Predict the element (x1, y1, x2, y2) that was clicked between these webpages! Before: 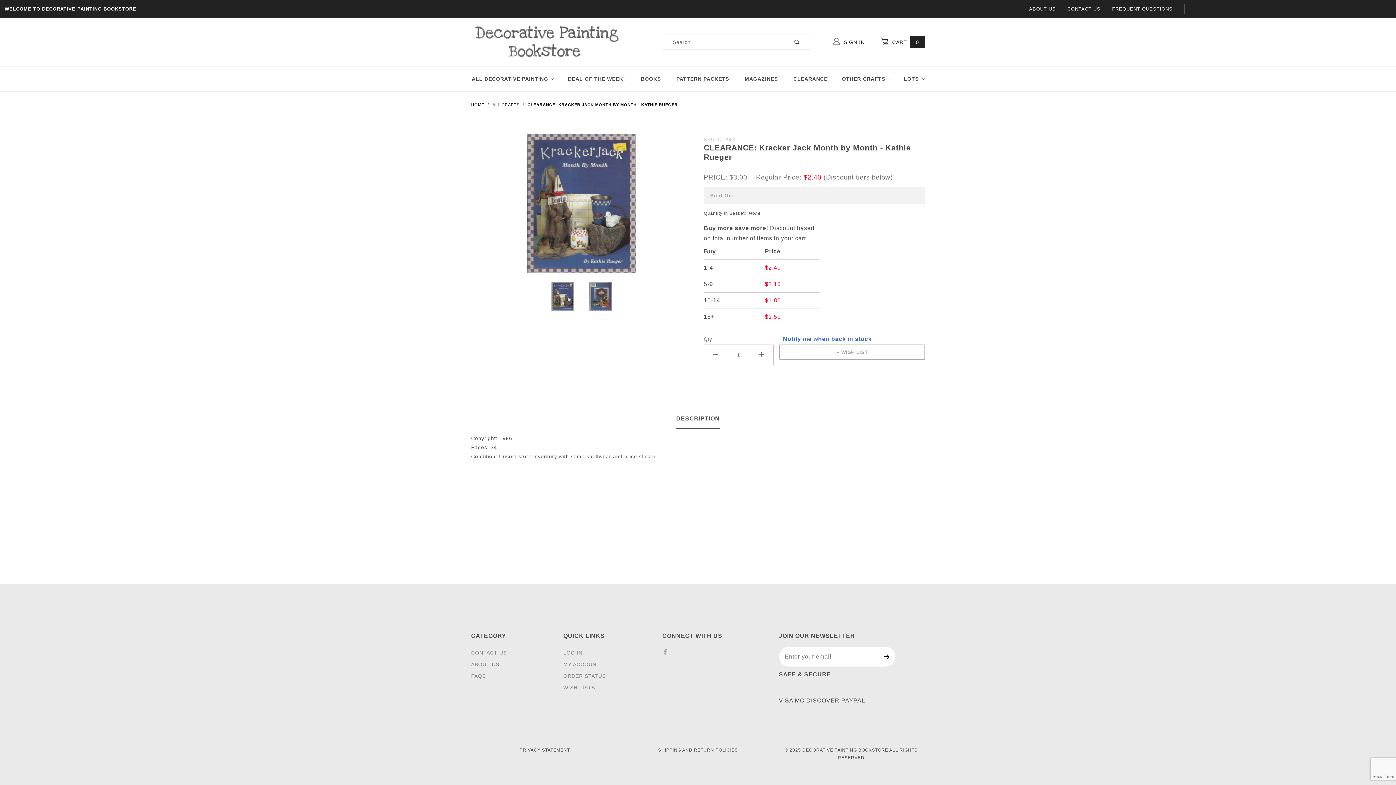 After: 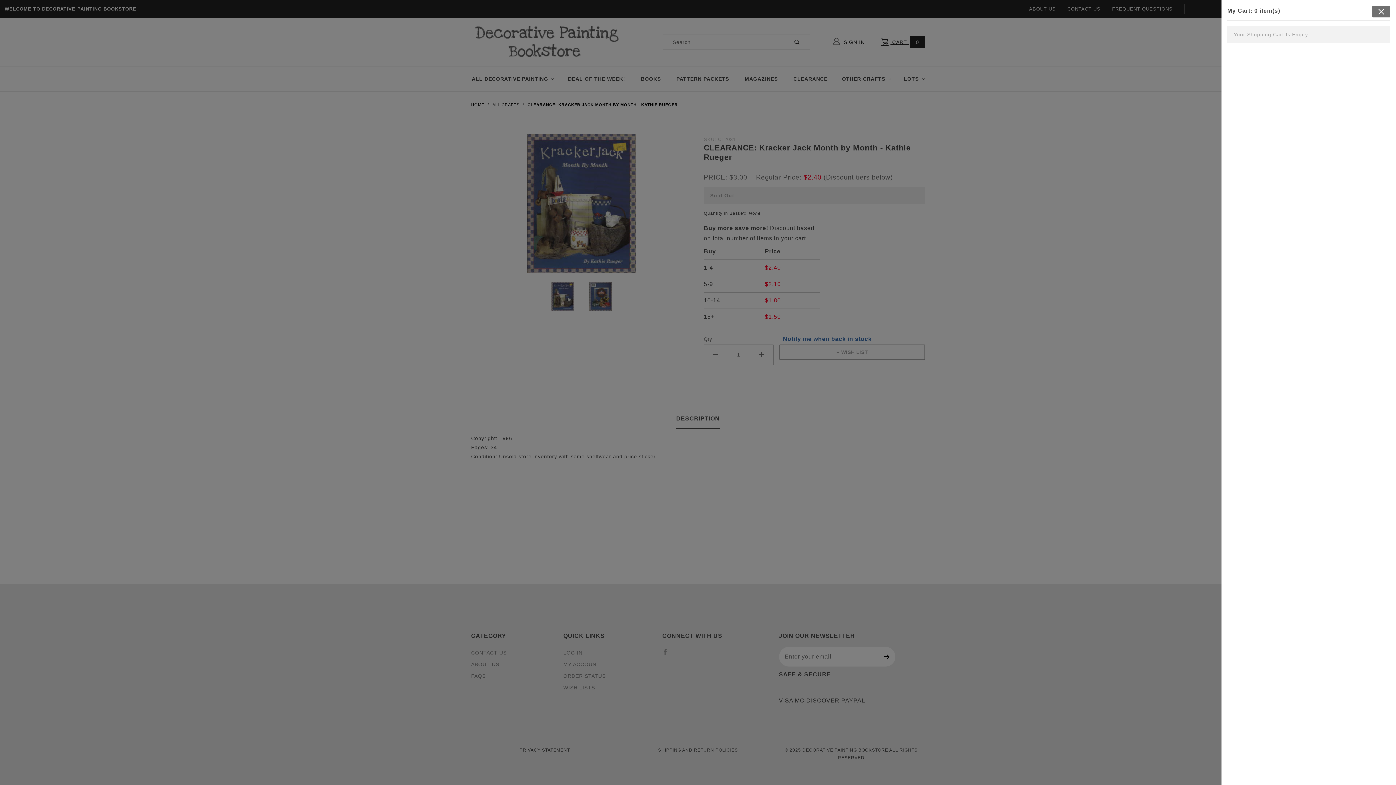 Action: bbox: (880, 37, 925, 46) label:  CART 0